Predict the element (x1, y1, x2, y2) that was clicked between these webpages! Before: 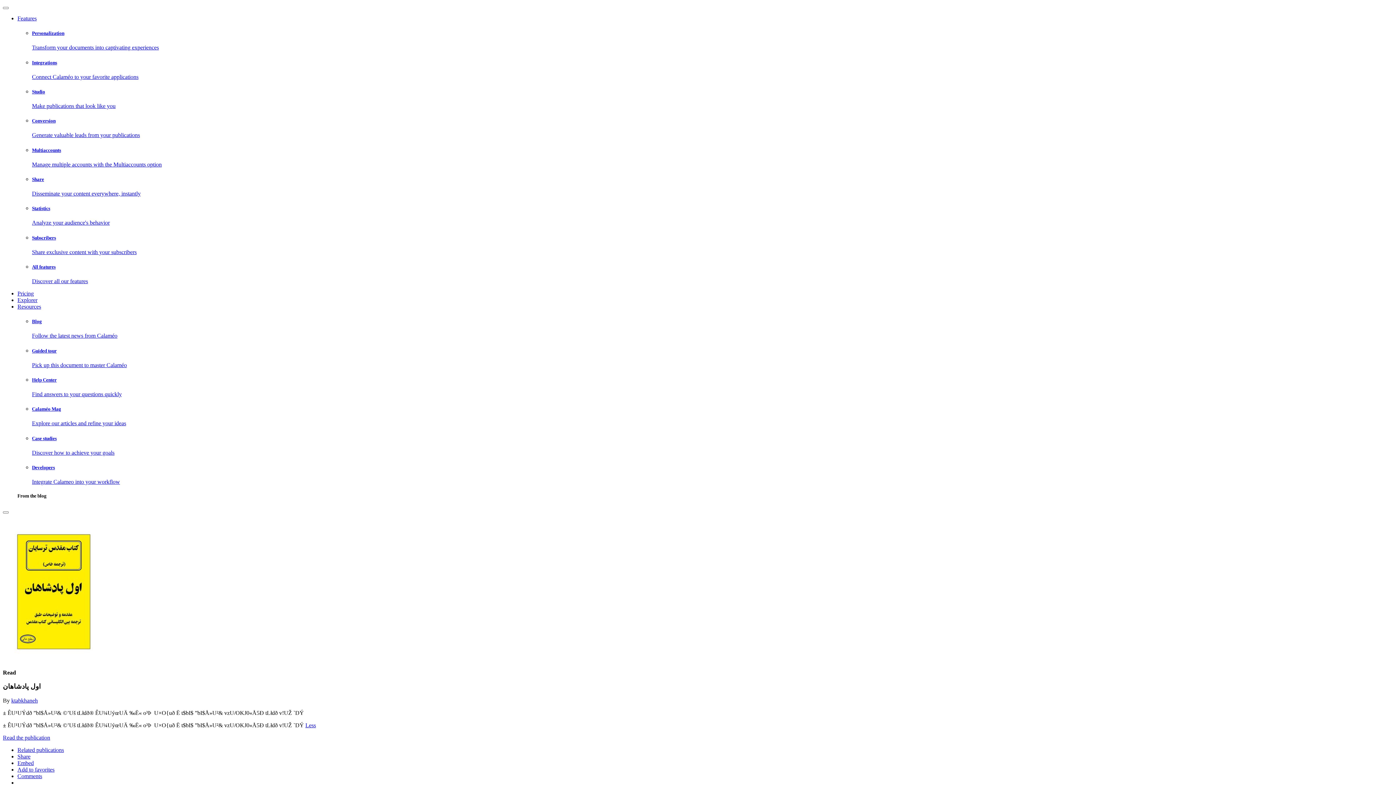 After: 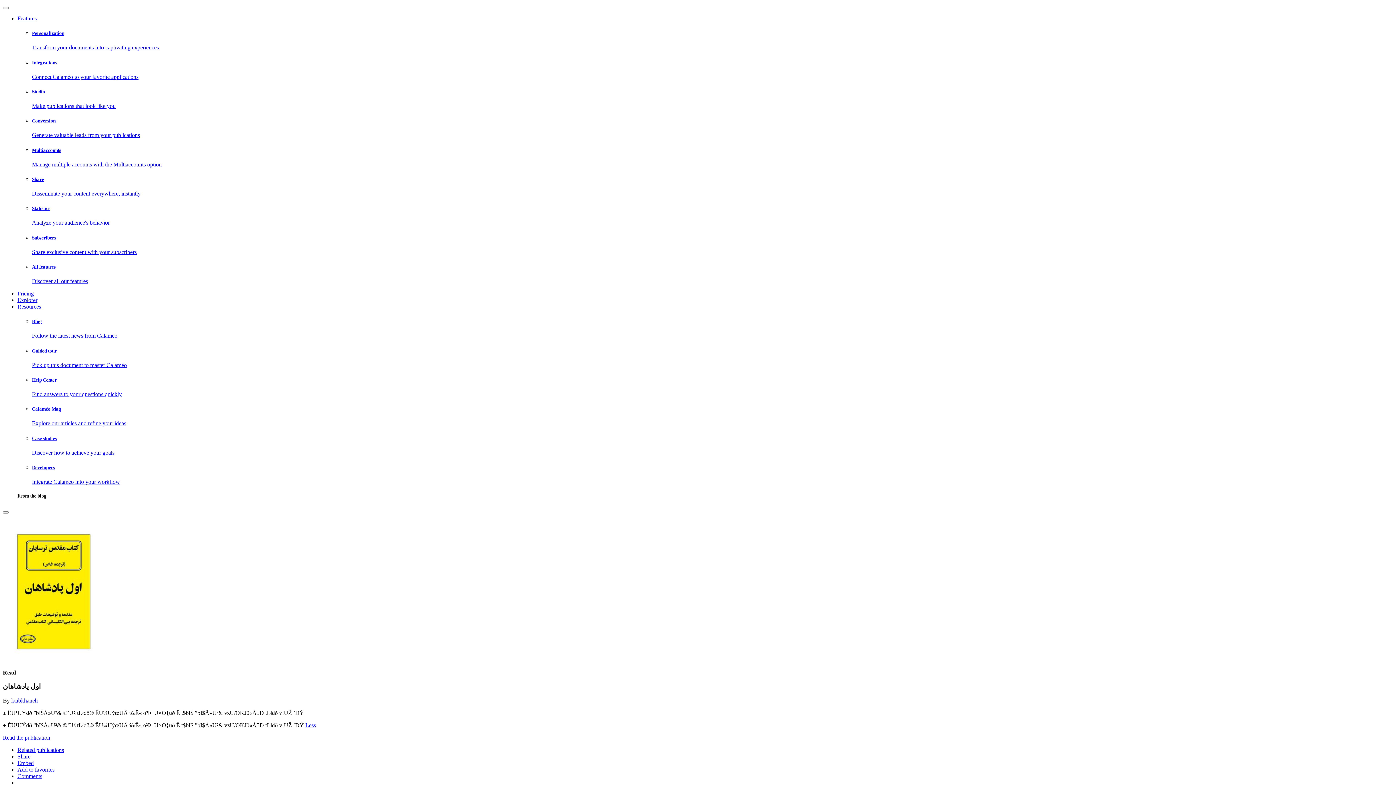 Action: bbox: (32, 377, 1393, 397) label: Help Center

Find answers to your questions quickly